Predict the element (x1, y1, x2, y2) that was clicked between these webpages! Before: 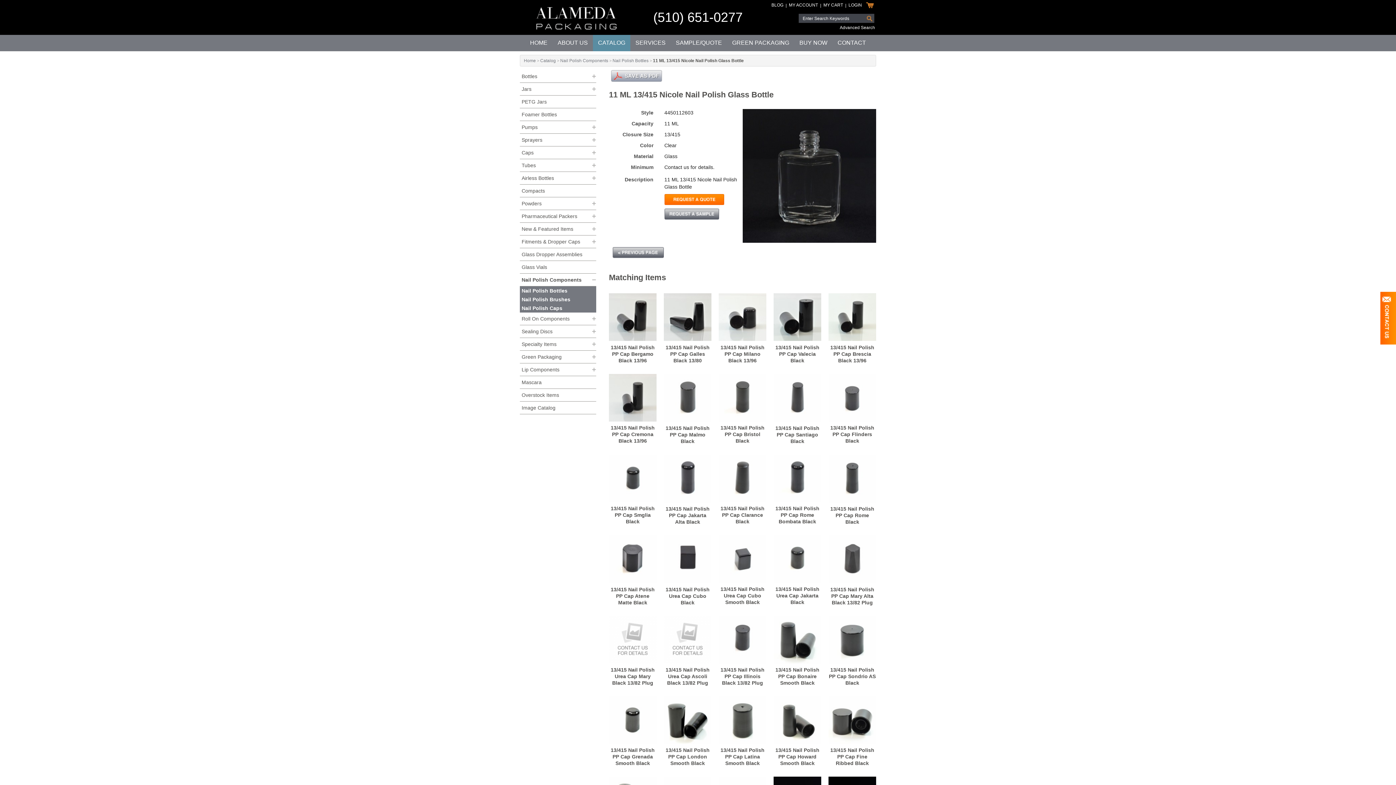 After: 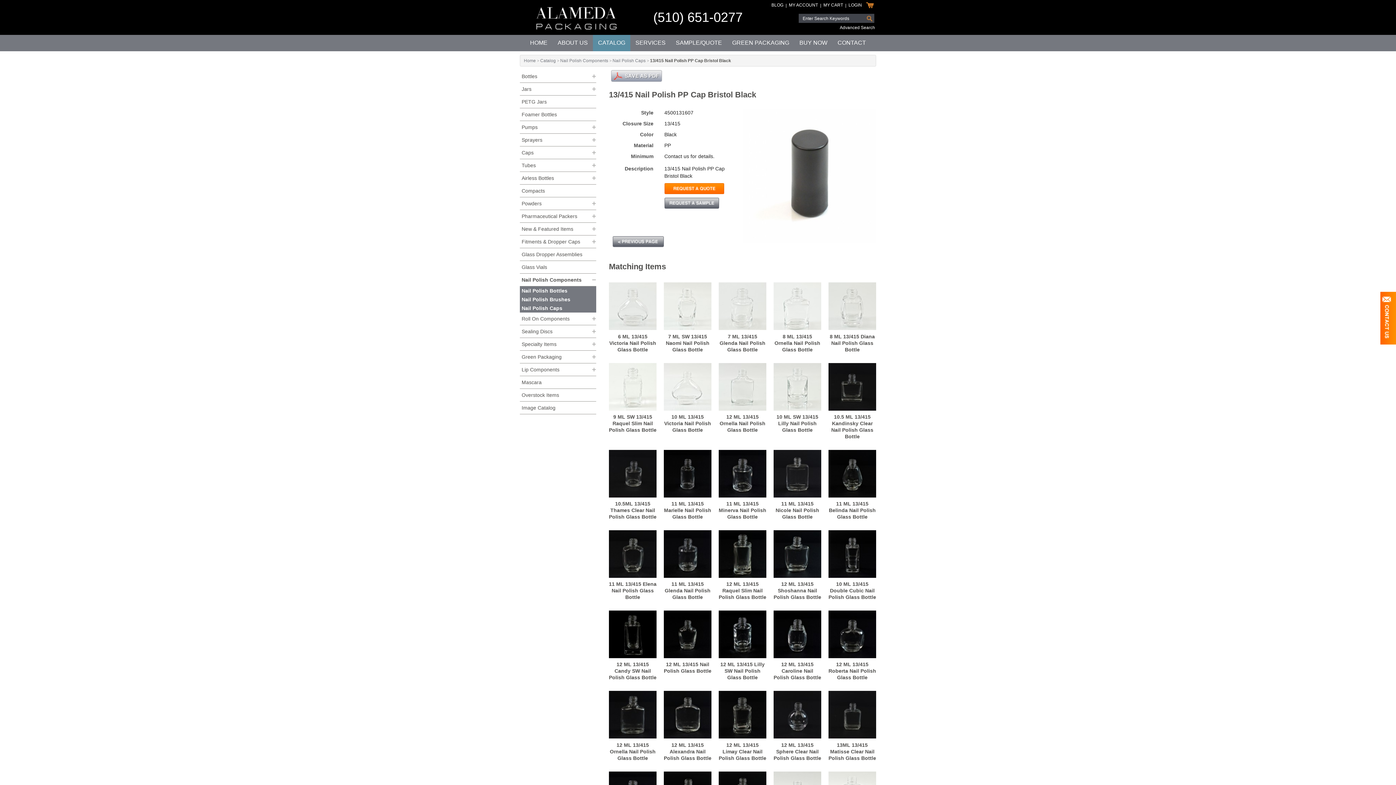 Action: bbox: (720, 425, 764, 443) label: 13/415 Nail Polish PP Cap Bristol Black